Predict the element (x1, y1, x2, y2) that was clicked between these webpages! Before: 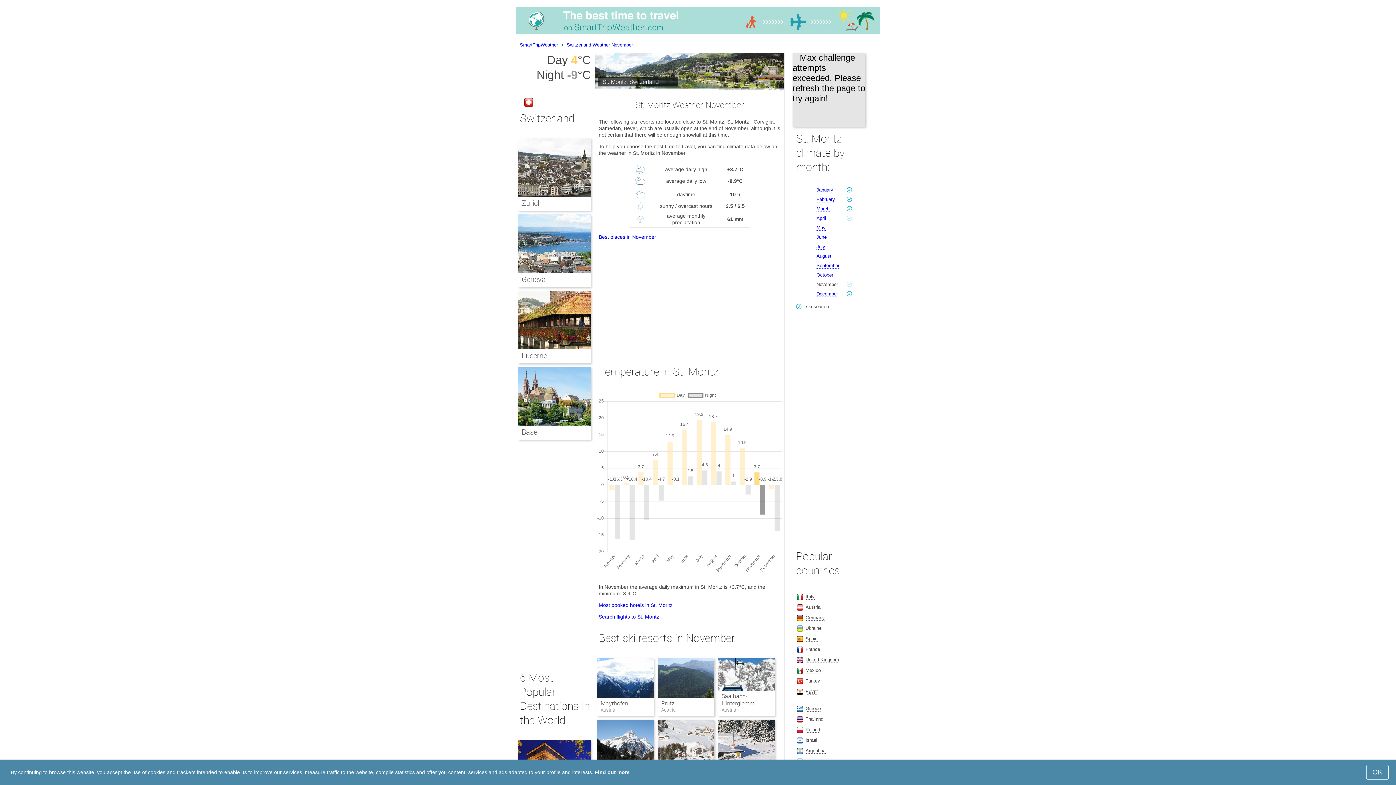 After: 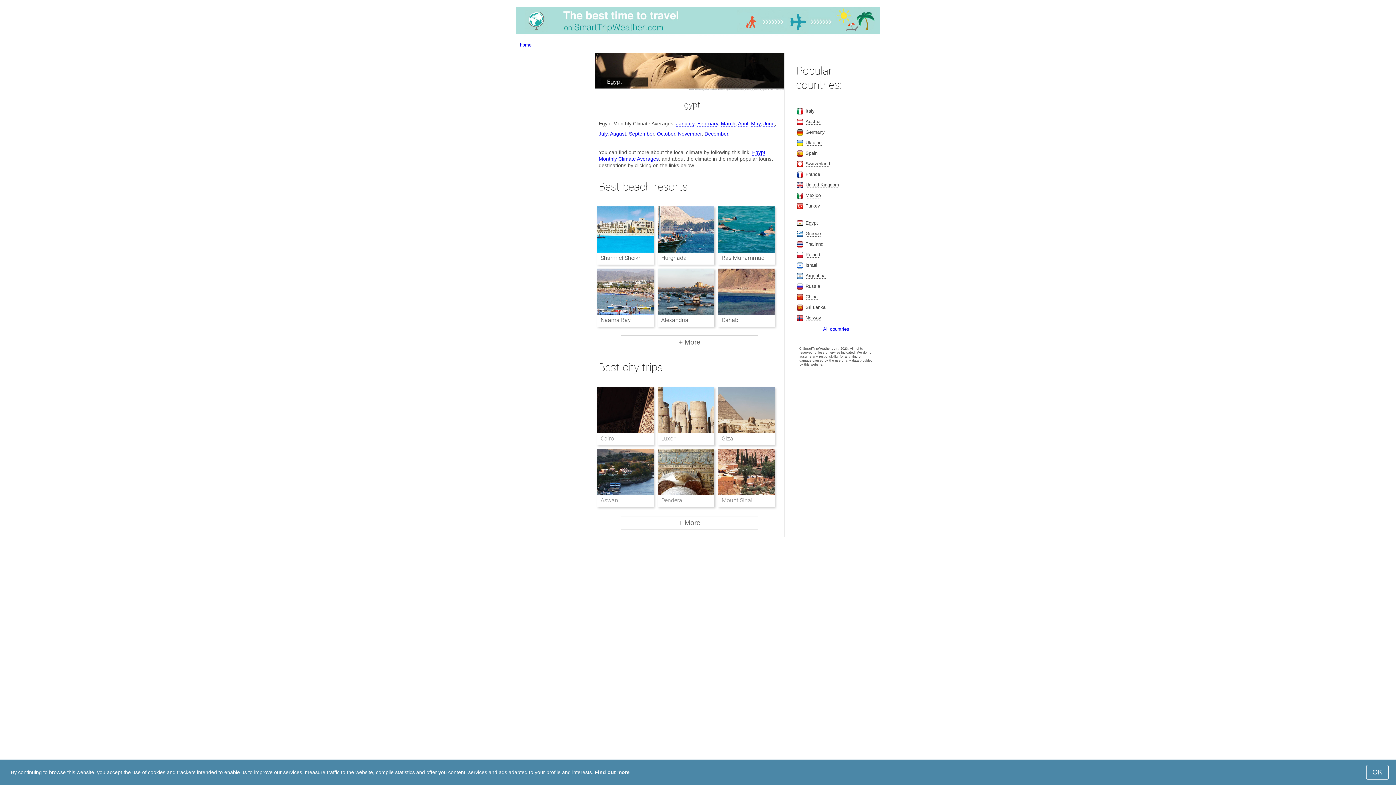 Action: bbox: (805, 689, 818, 694) label: Egypt